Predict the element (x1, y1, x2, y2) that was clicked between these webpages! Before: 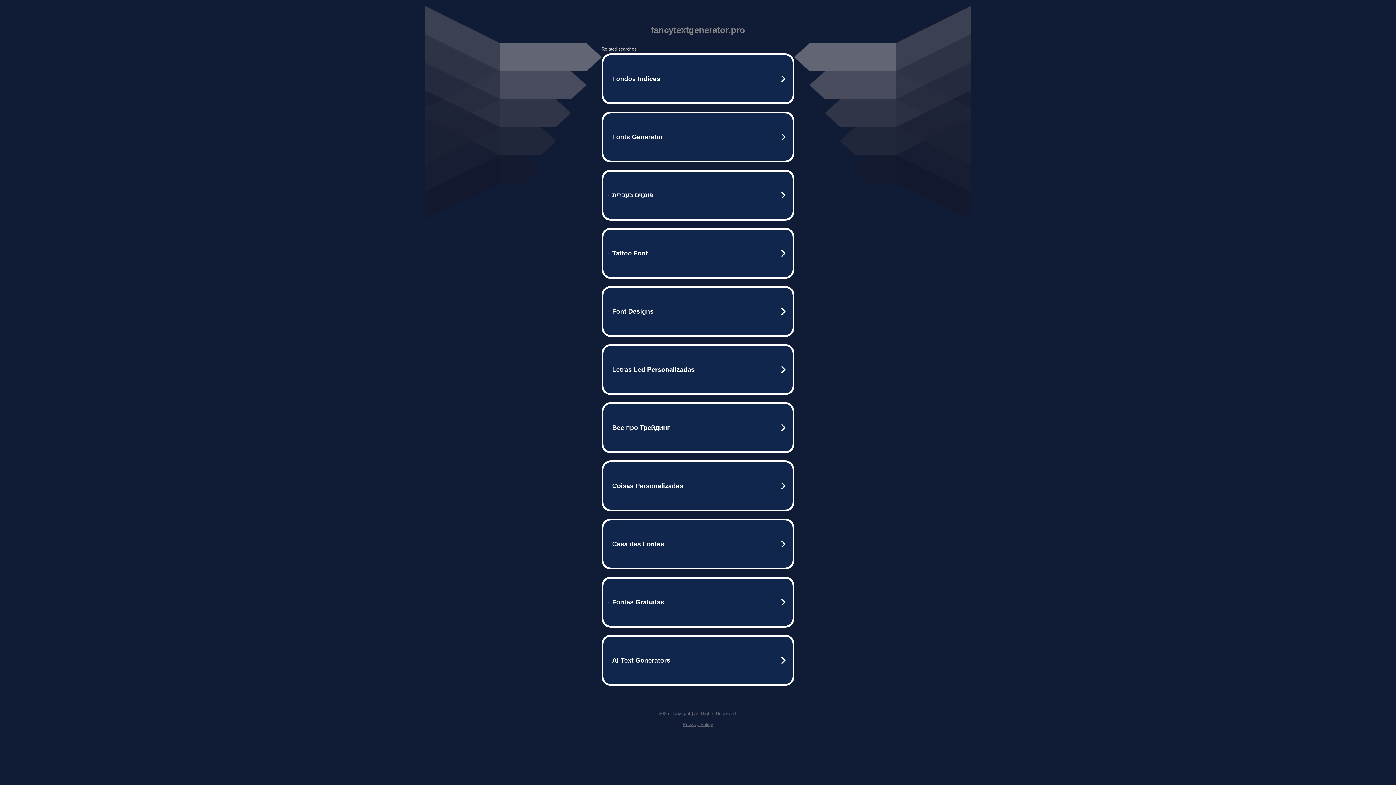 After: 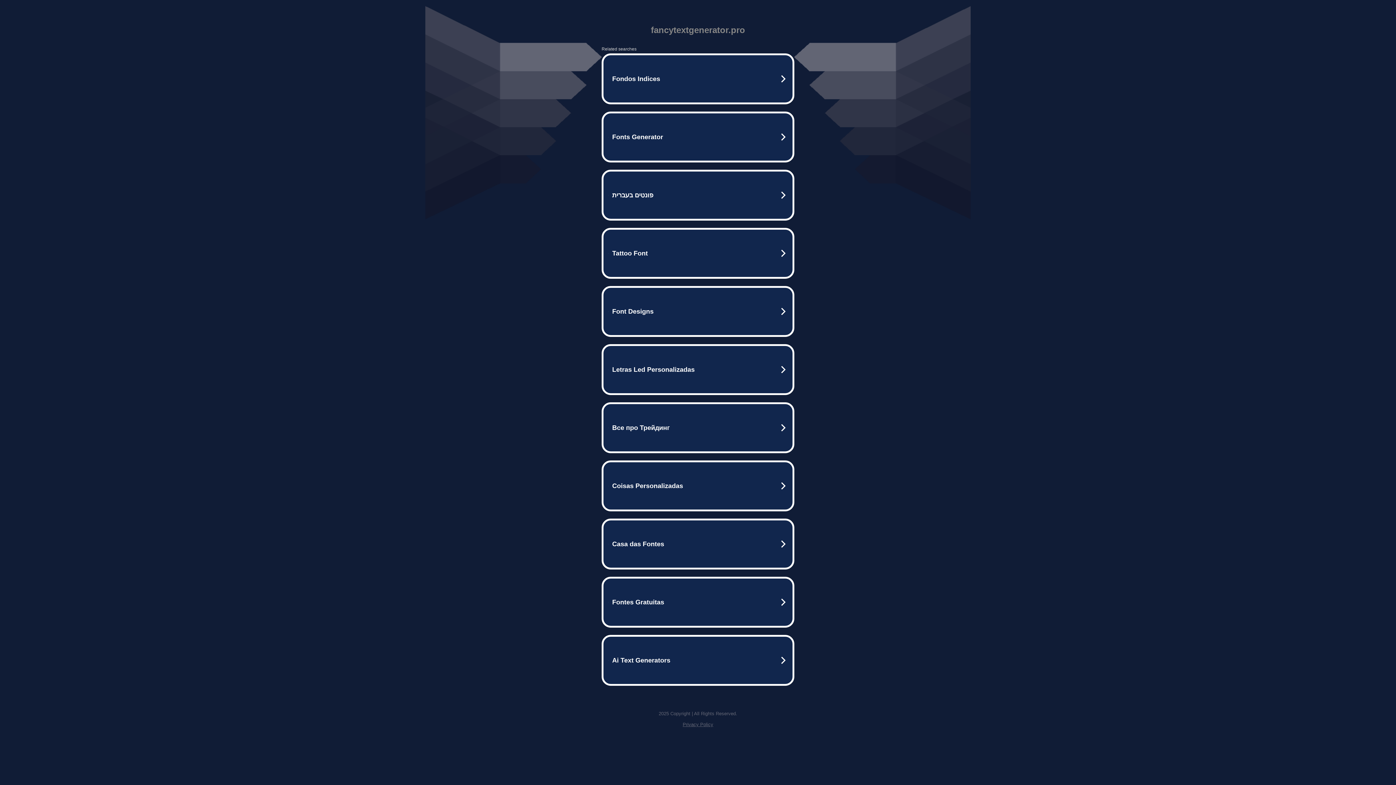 Action: bbox: (682, 722, 713, 727) label: Privacy Policy